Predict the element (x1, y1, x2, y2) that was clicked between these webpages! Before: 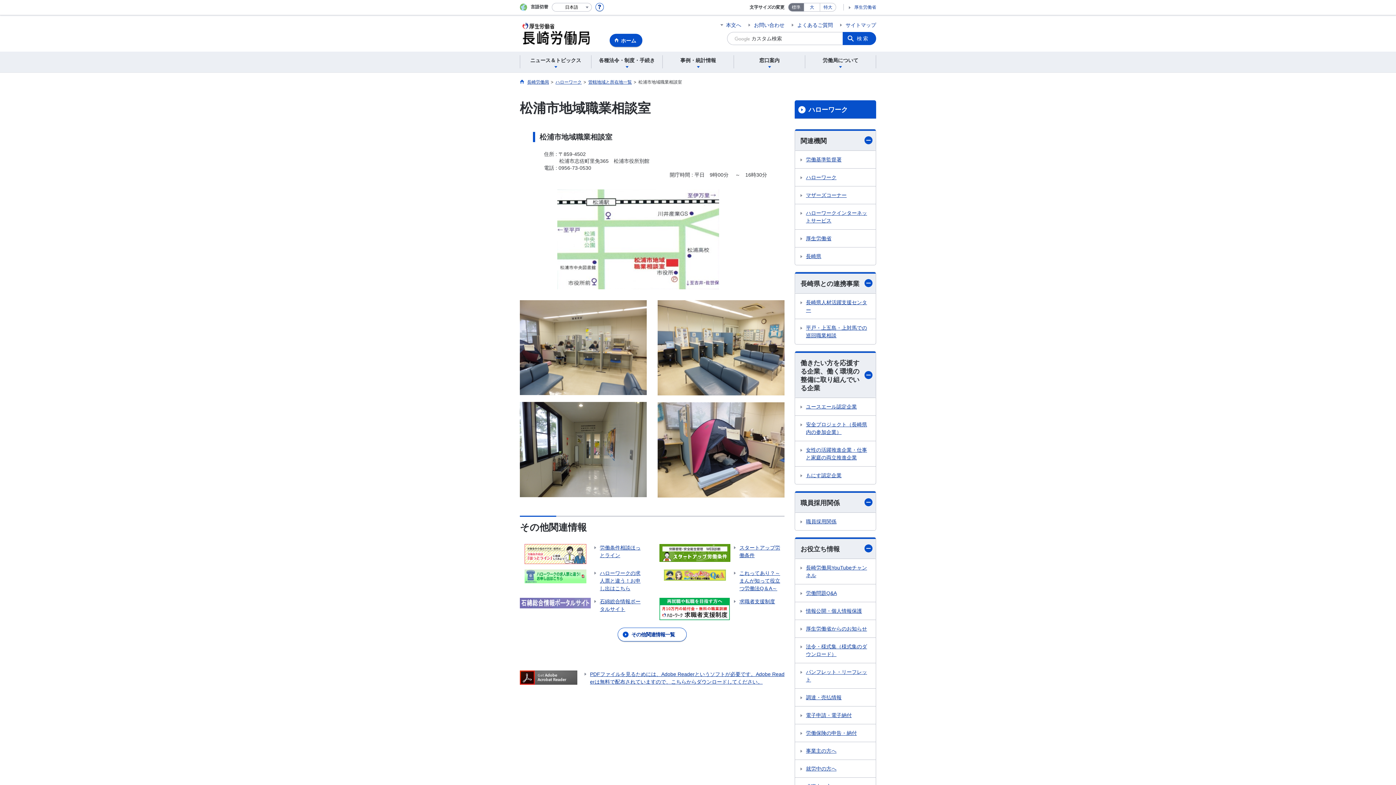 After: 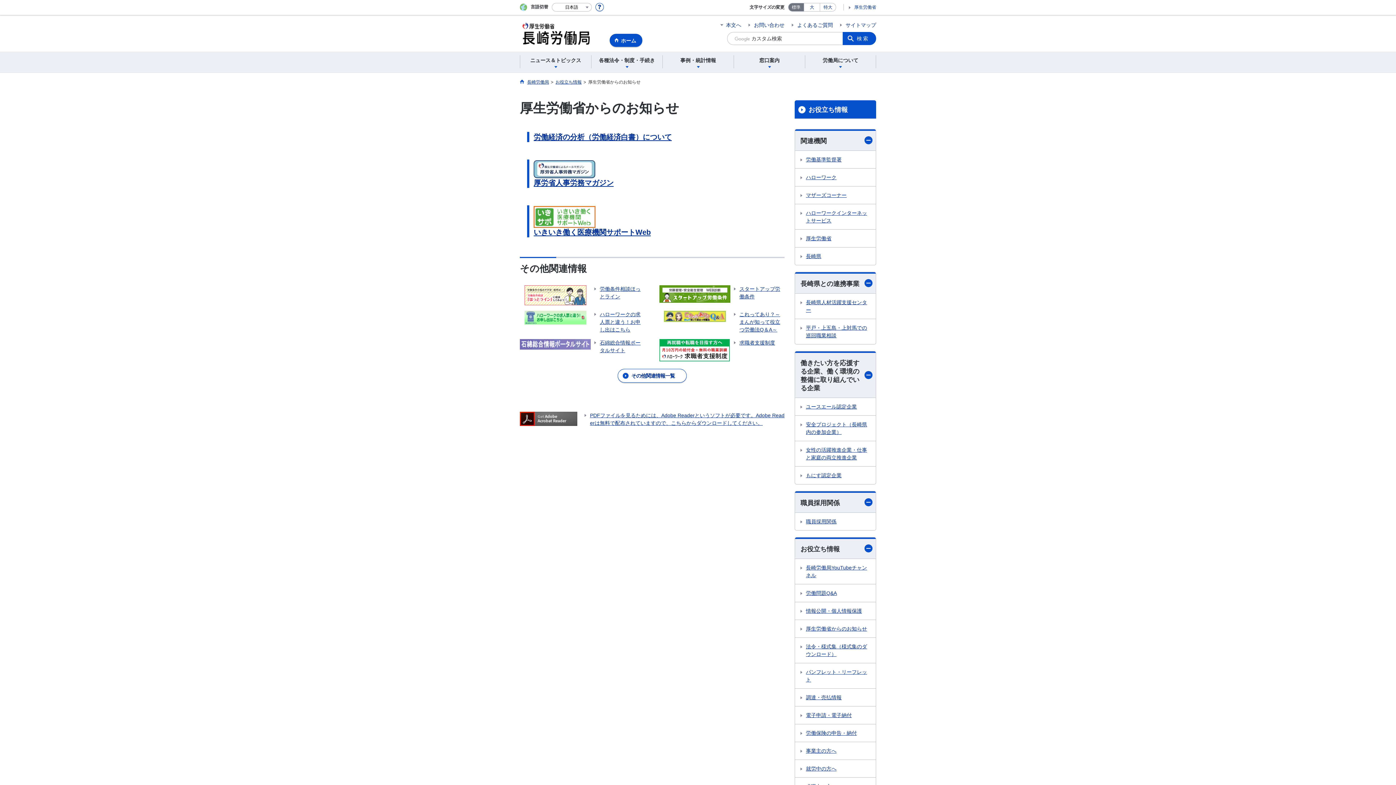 Action: bbox: (795, 620, 876, 637) label: 厚生労働省からのお知らせ